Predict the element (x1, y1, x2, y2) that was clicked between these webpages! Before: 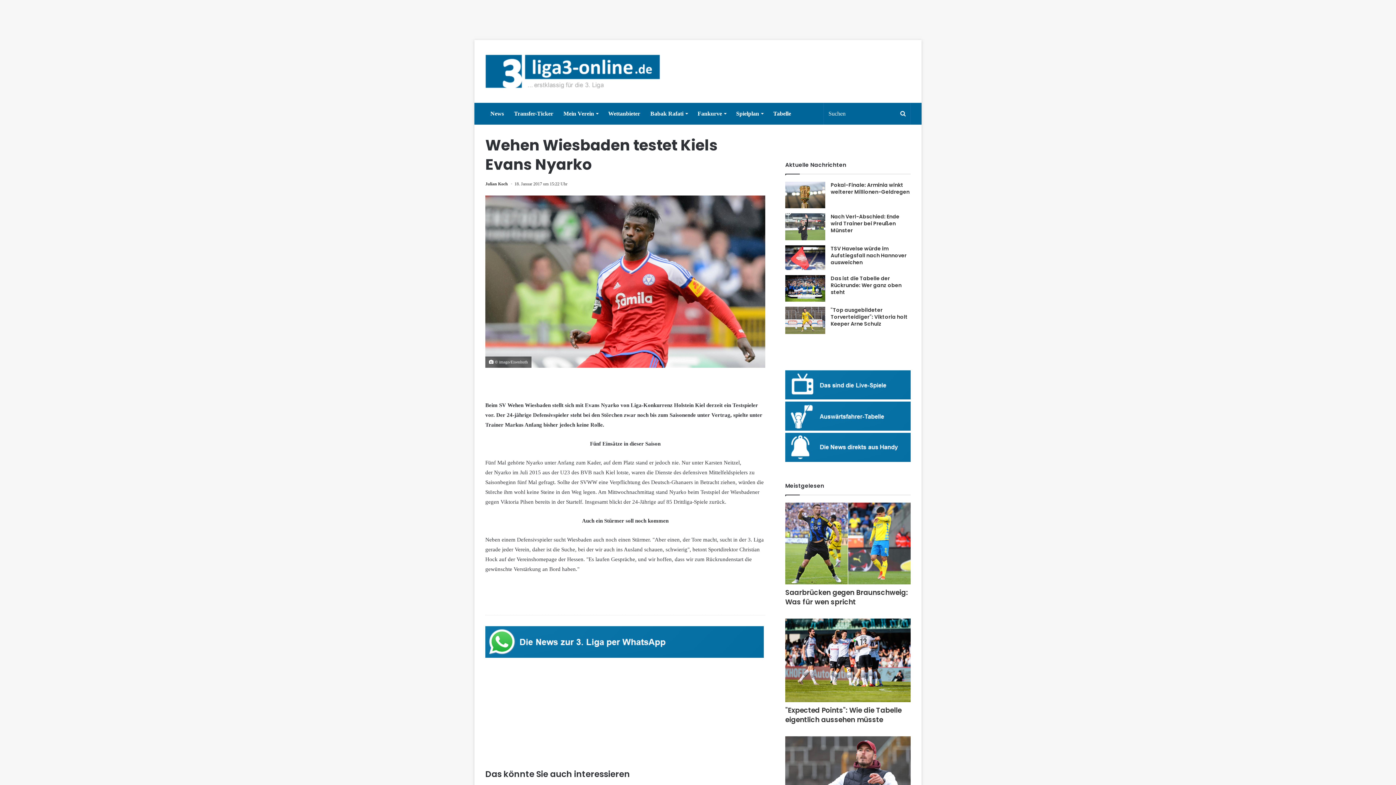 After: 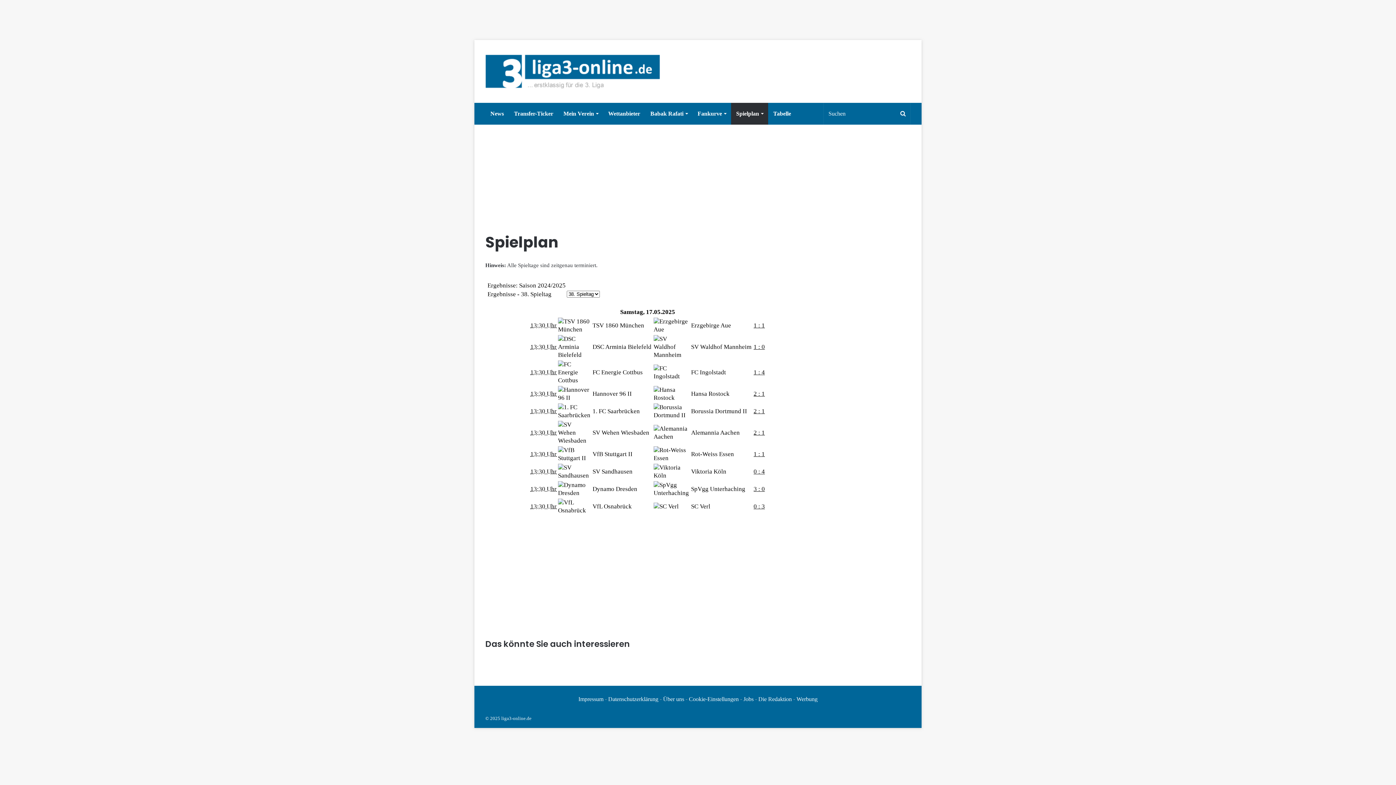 Action: label: Spielplan bbox: (731, 102, 768, 124)